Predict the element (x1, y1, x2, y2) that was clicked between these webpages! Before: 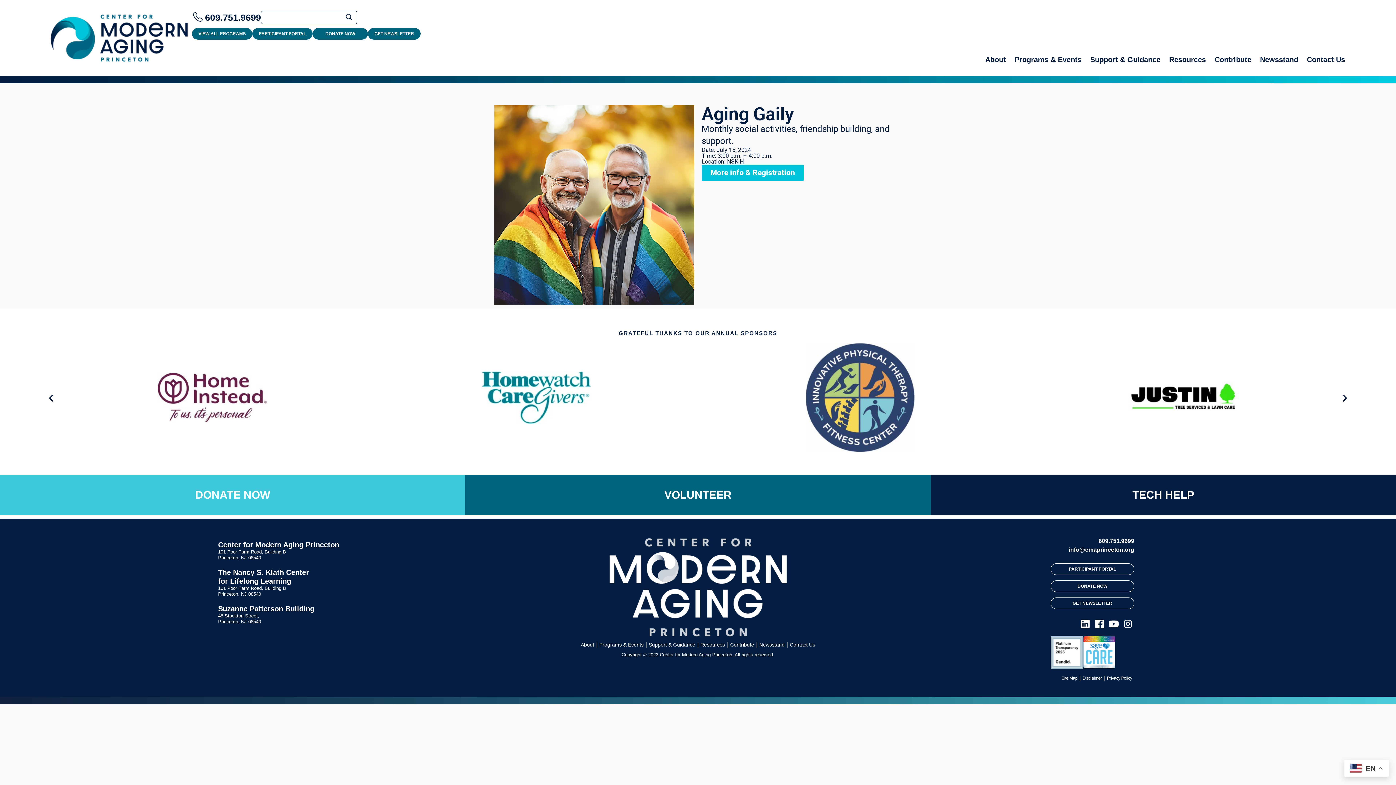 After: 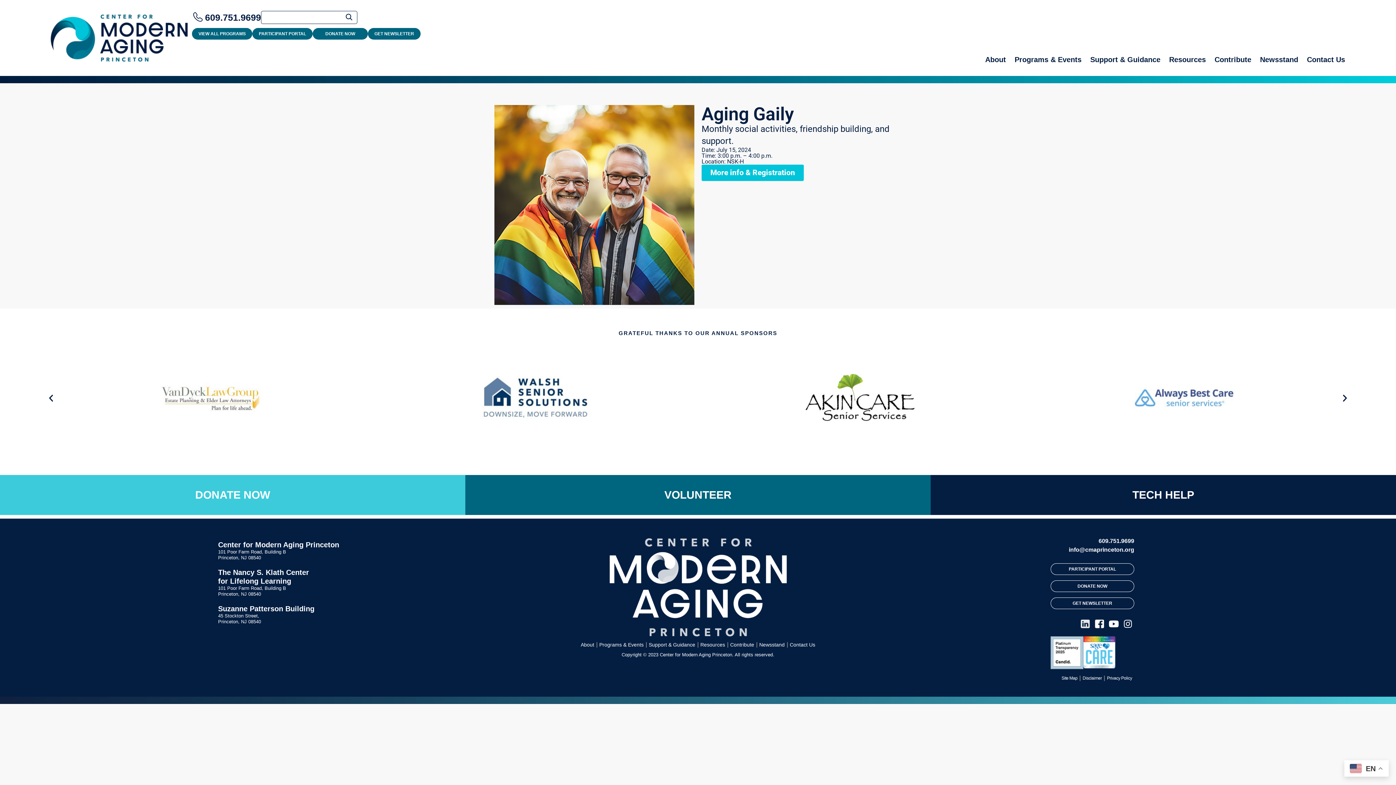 Action: label: Linkedin bbox: (1079, 614, 1092, 633)